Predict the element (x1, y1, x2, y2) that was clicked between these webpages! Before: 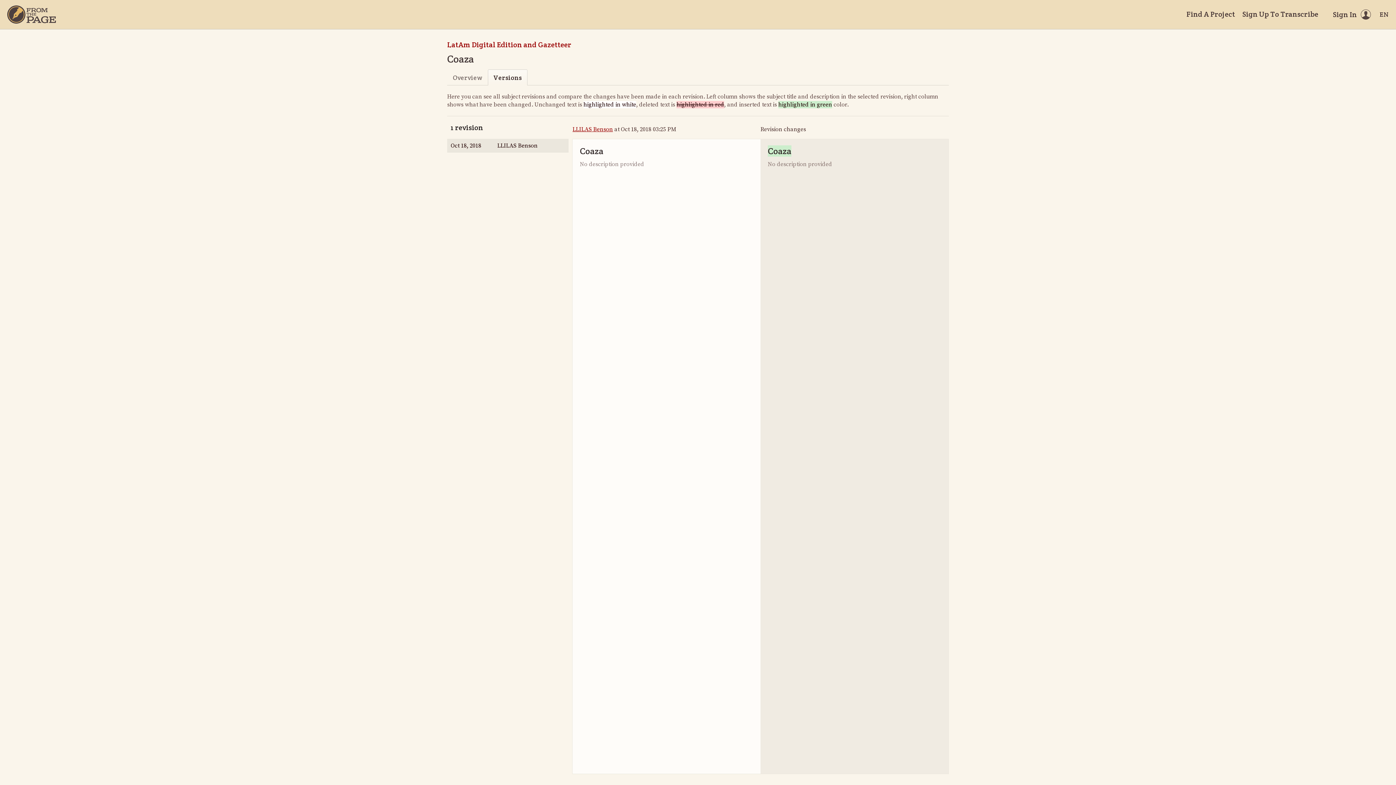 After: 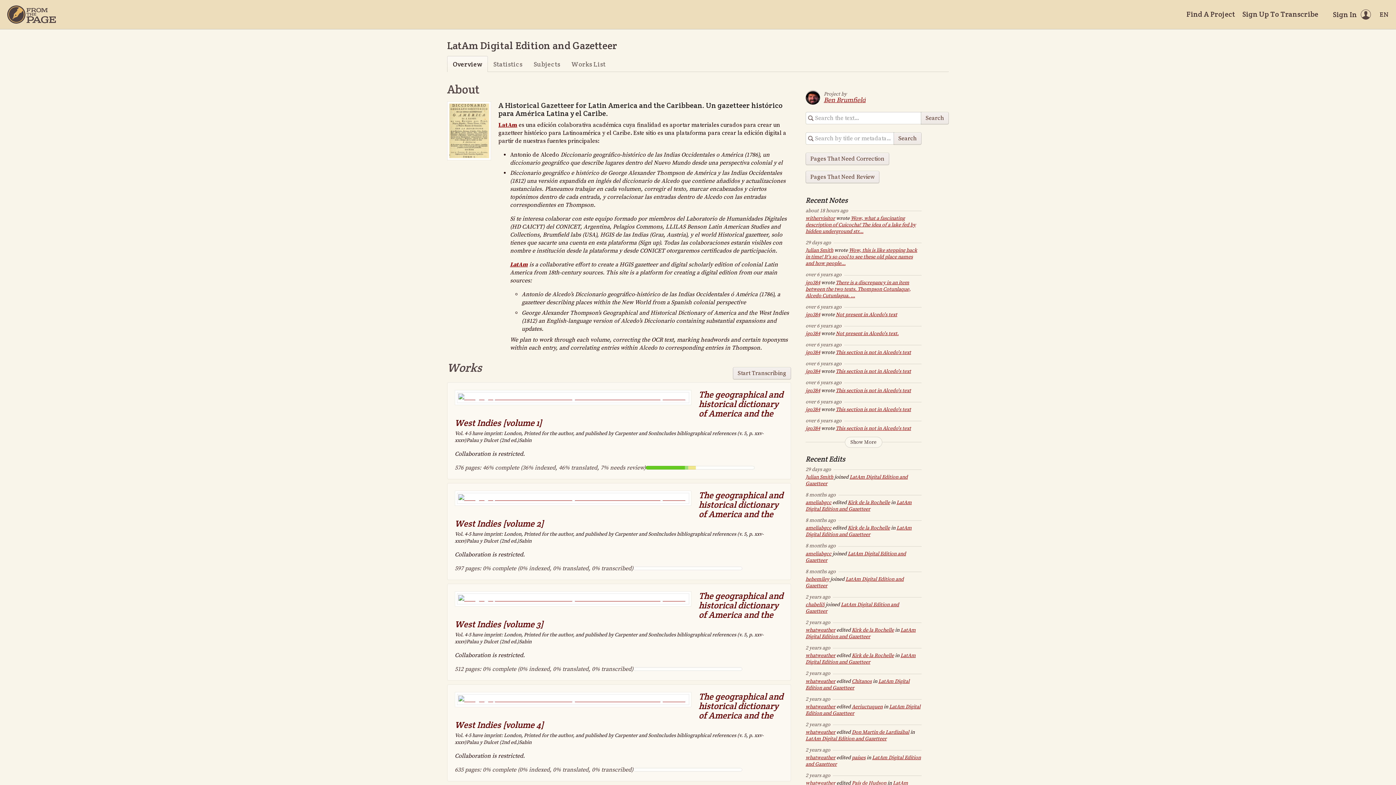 Action: bbox: (447, 40, 571, 49) label: LatAm Digital Edition and Gazetteer